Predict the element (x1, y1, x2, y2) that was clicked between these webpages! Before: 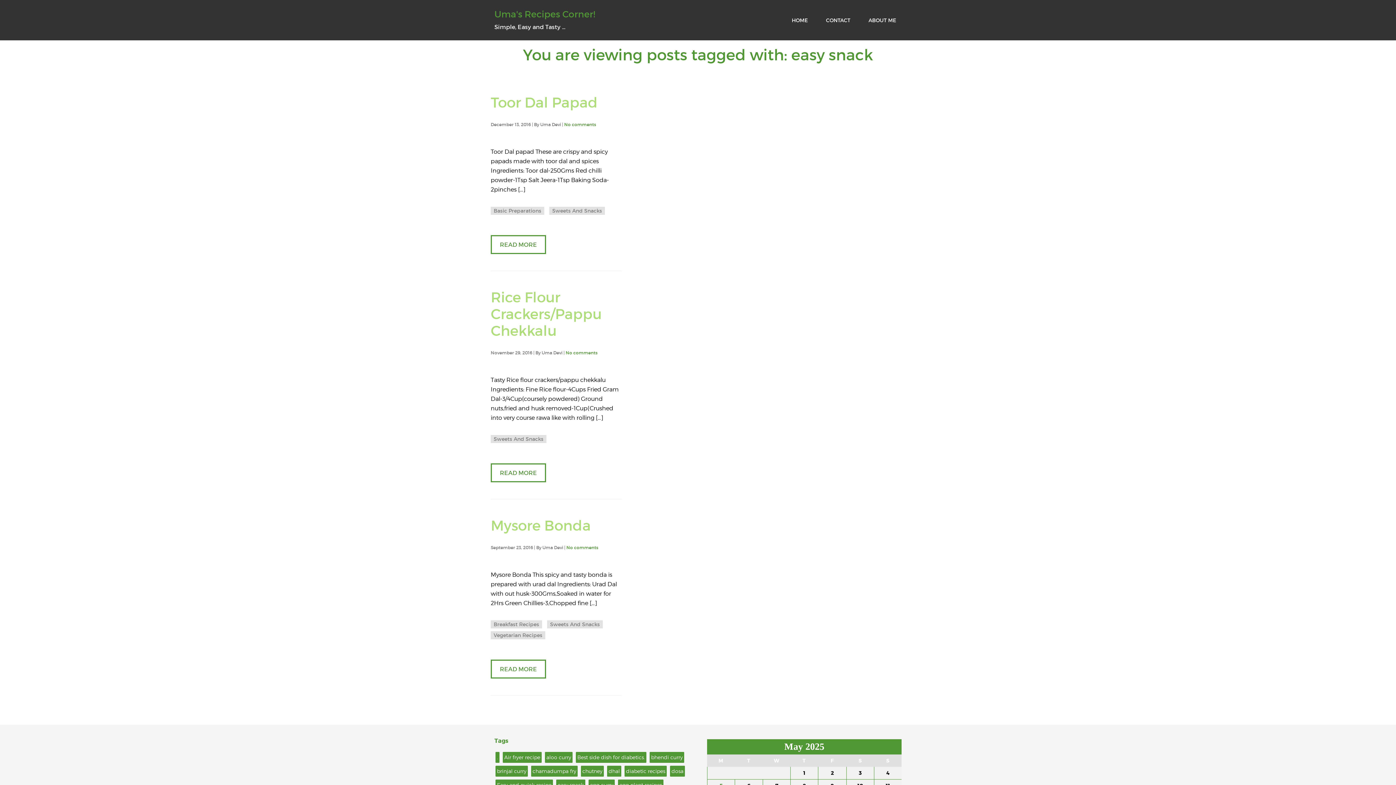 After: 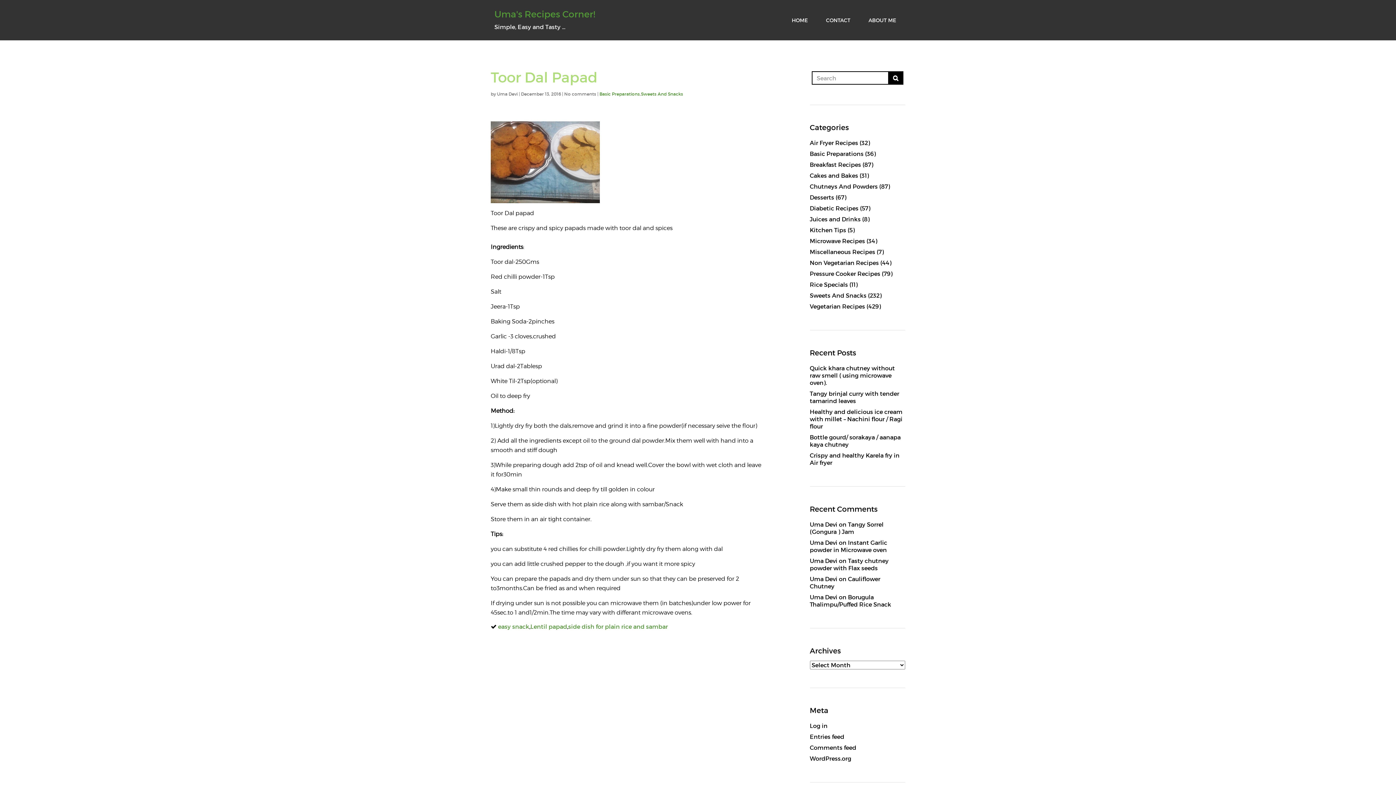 Action: label: Toor Dal Papad bbox: (490, 93, 597, 111)